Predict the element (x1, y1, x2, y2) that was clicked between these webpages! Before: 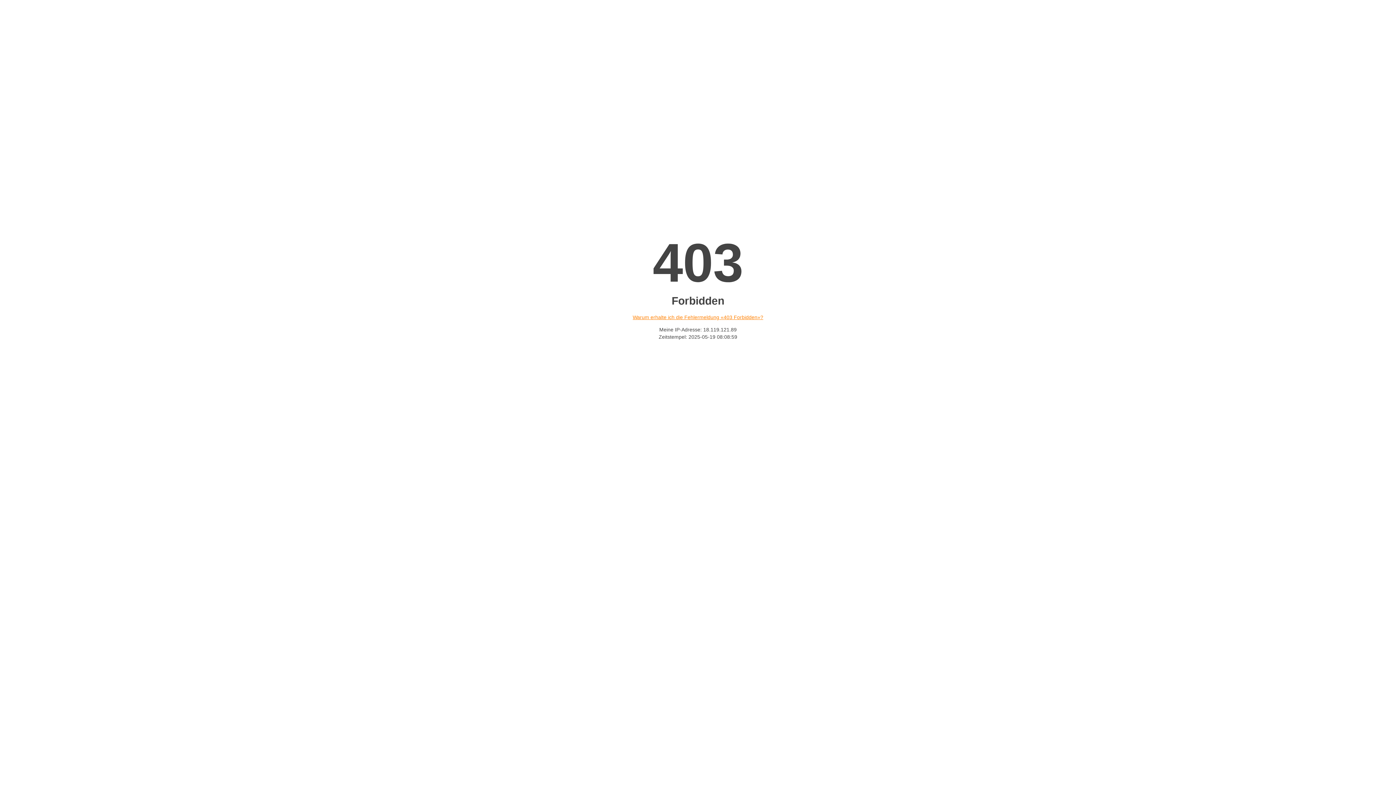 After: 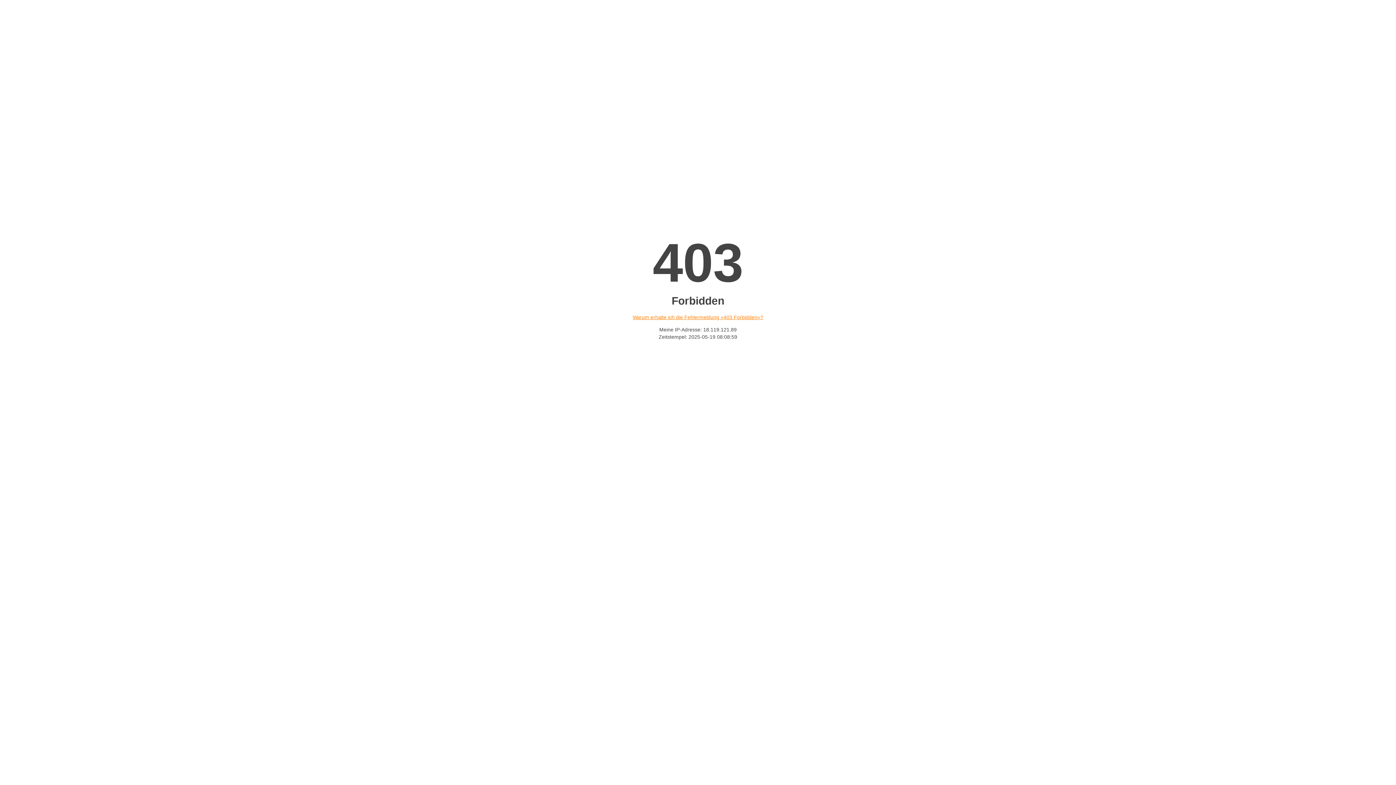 Action: bbox: (632, 314, 763, 320) label: Warum erhalte ich die Fehlermeldung «403 Forbidden»?